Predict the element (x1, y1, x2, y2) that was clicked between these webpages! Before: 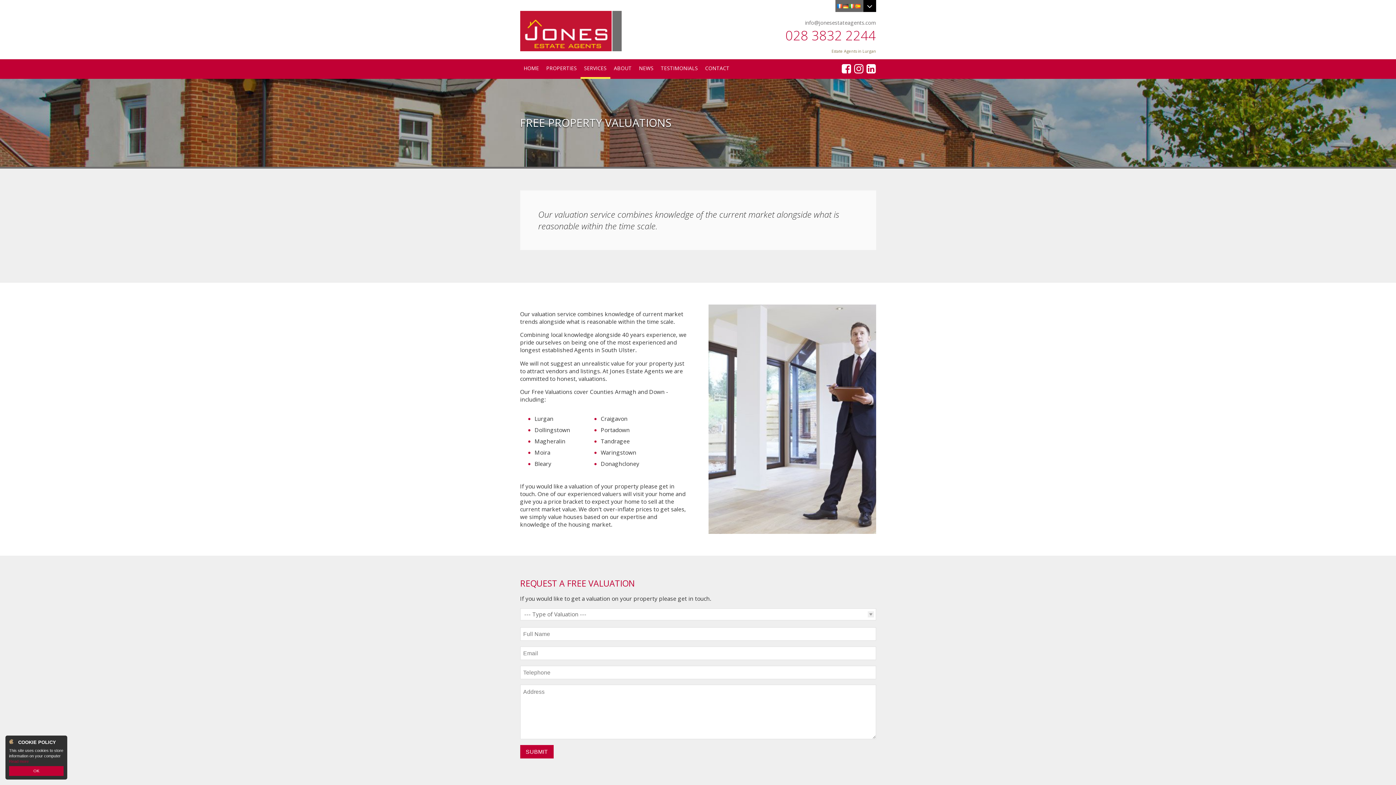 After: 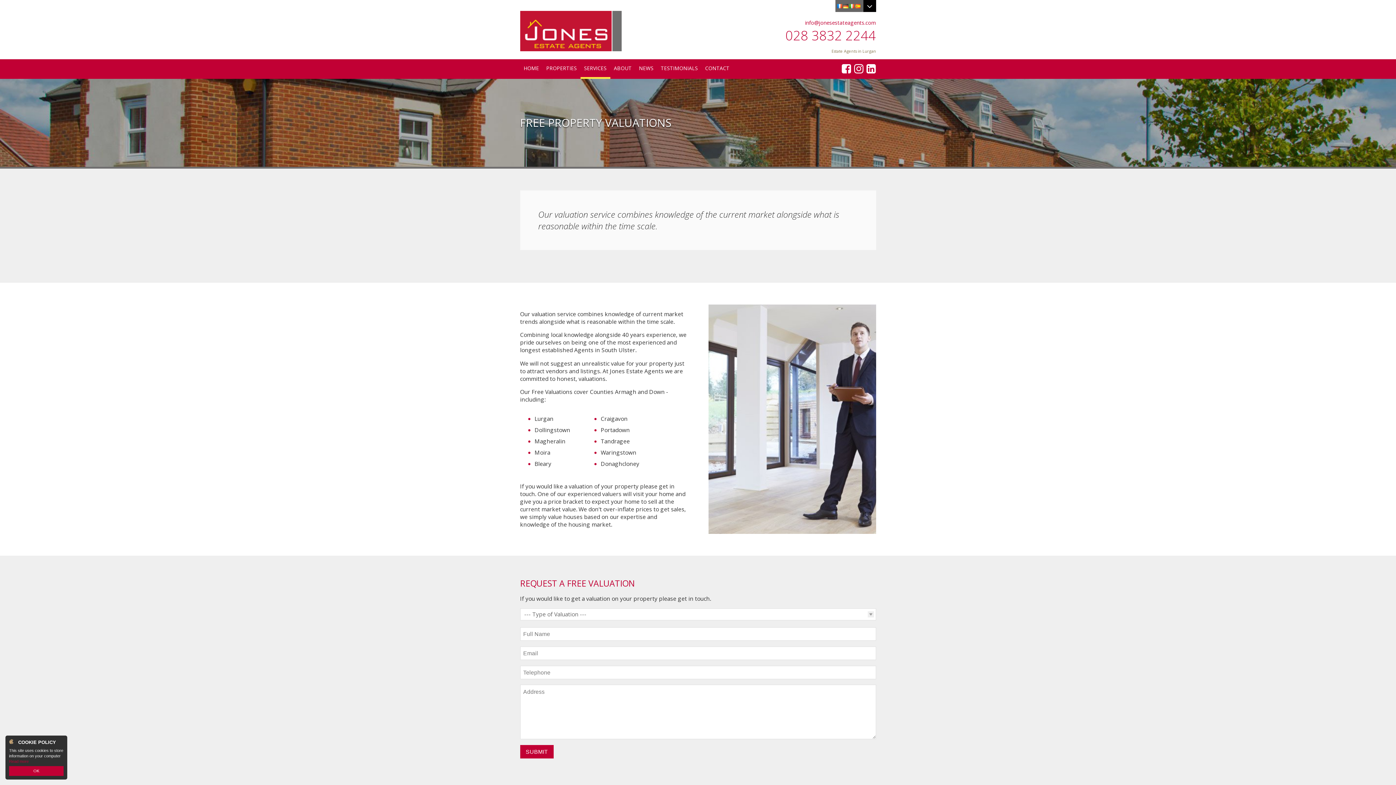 Action: bbox: (785, 19, 876, 26) label: info@jonesestateagents.com